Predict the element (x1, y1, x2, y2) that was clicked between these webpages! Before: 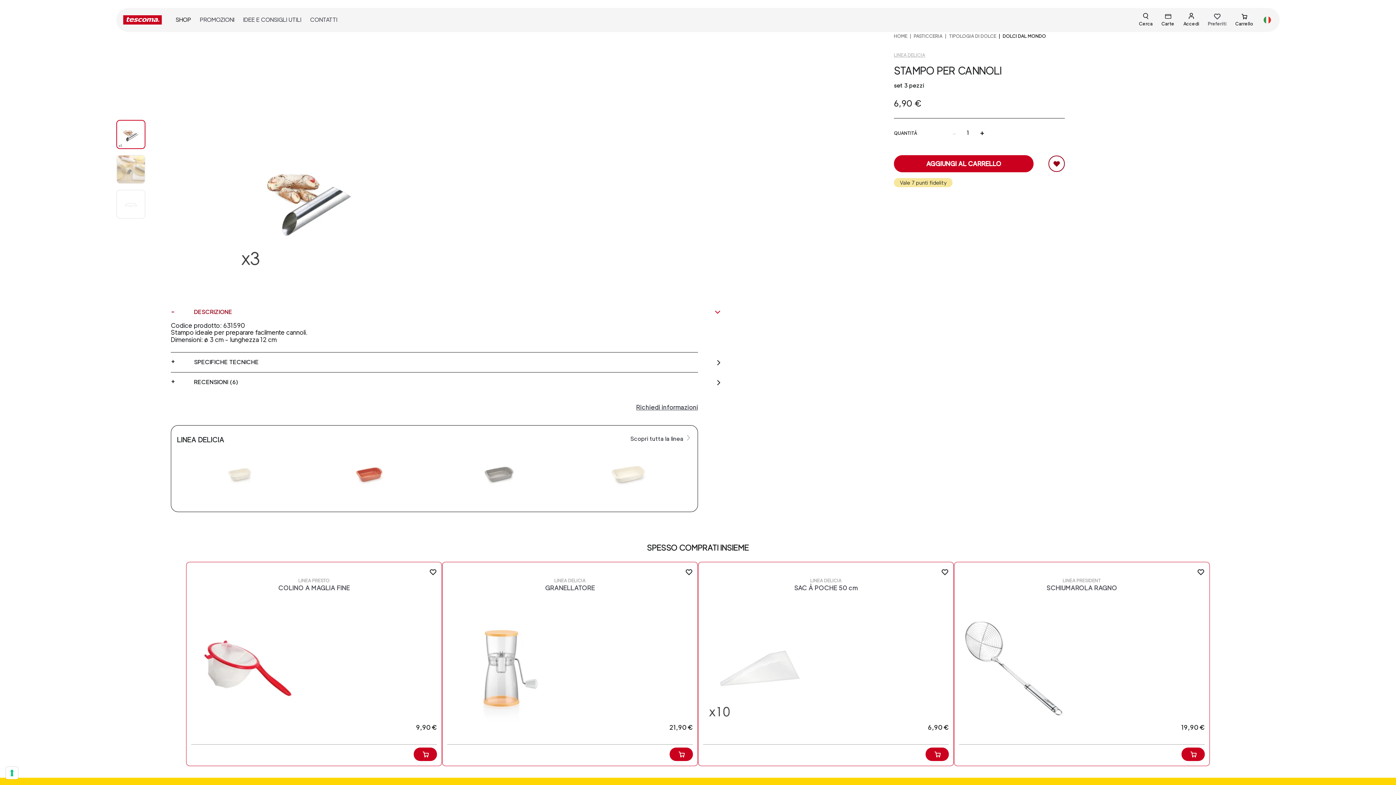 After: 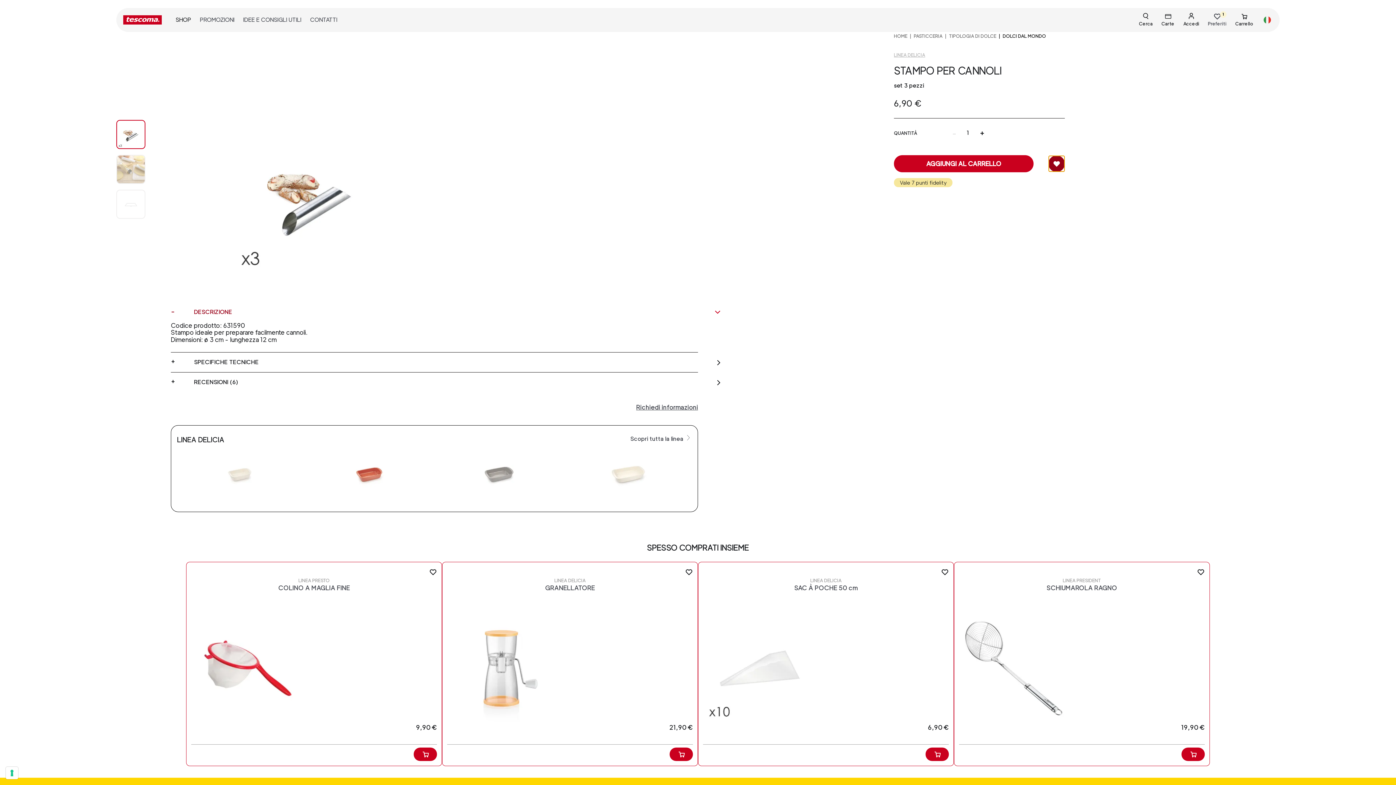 Action: bbox: (1048, 155, 1065, 172)